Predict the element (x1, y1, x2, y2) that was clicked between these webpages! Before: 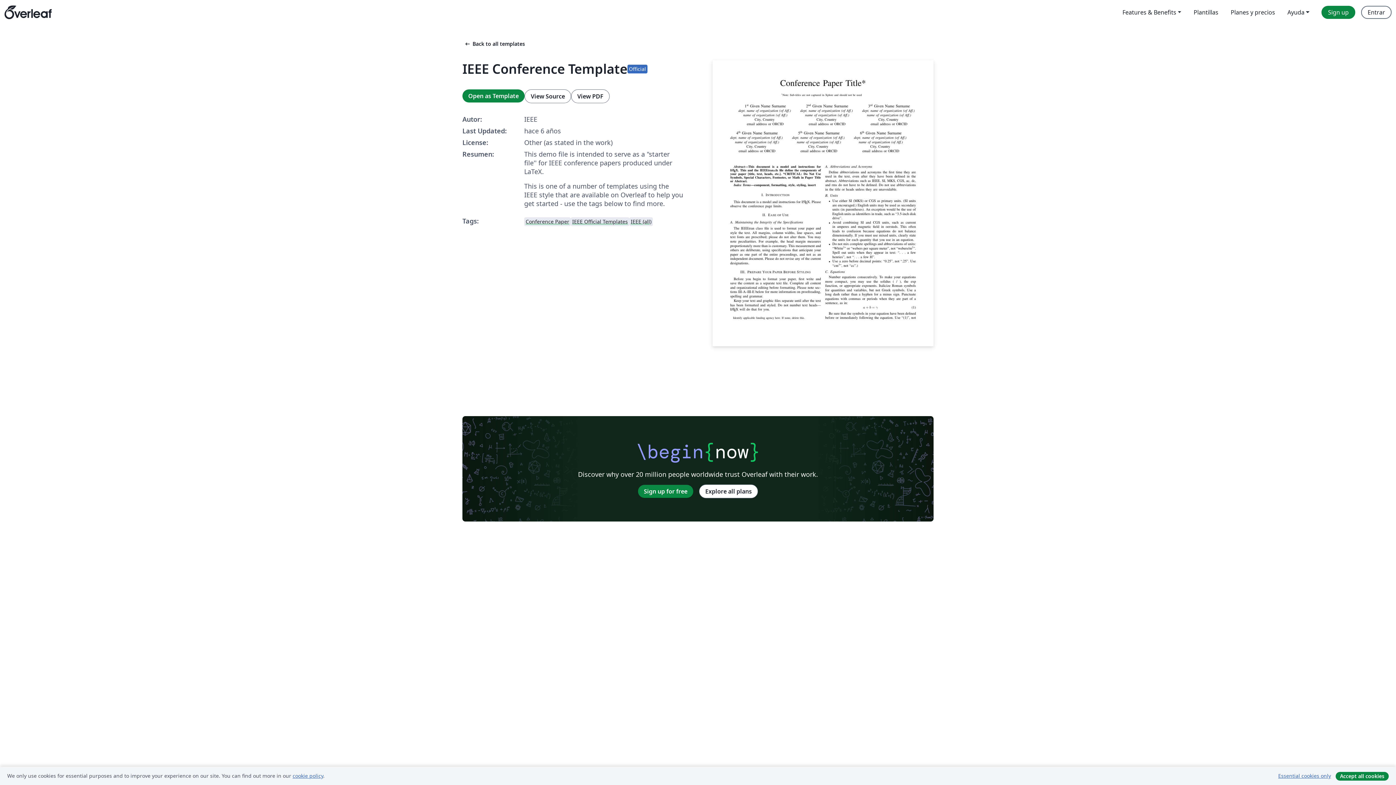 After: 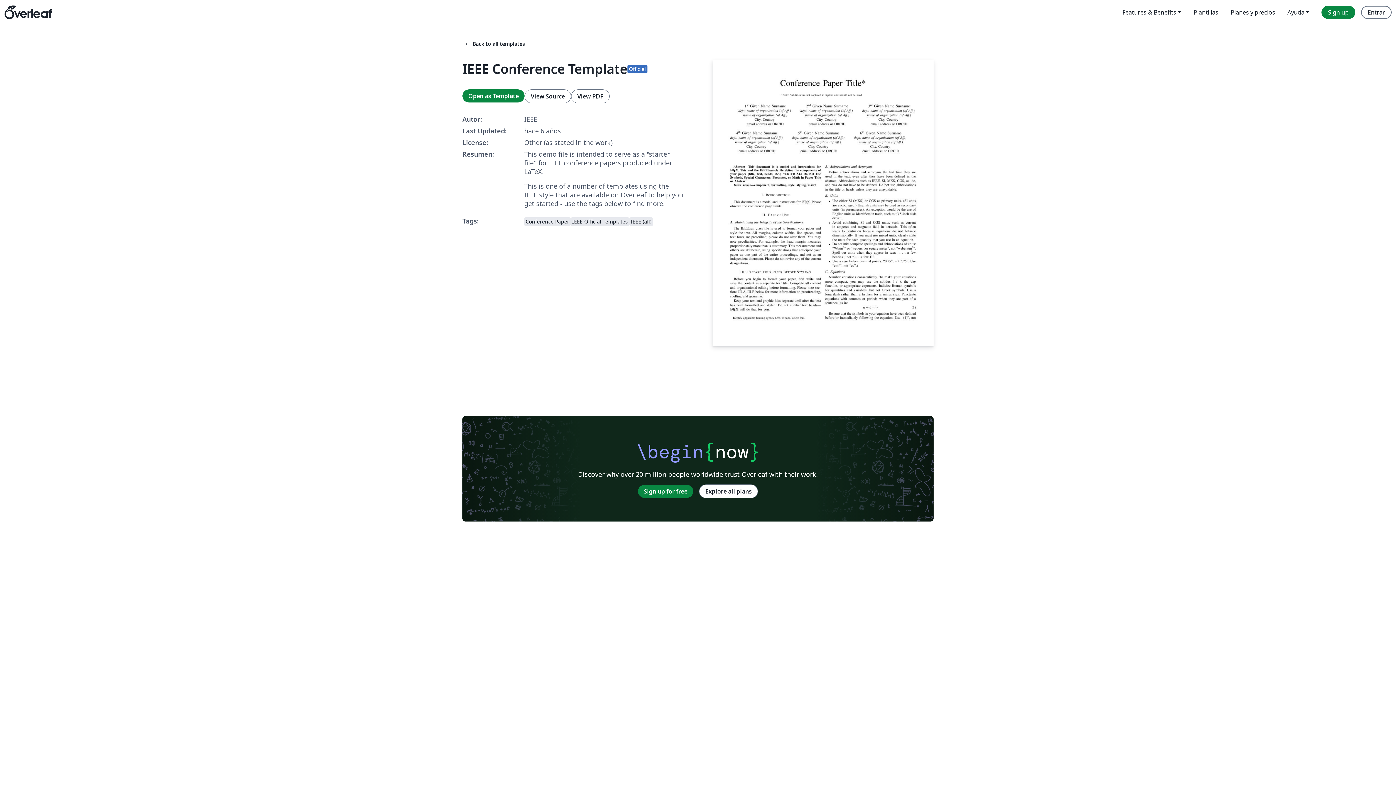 Action: bbox: (1336, 772, 1389, 781) label: Accept all cookies